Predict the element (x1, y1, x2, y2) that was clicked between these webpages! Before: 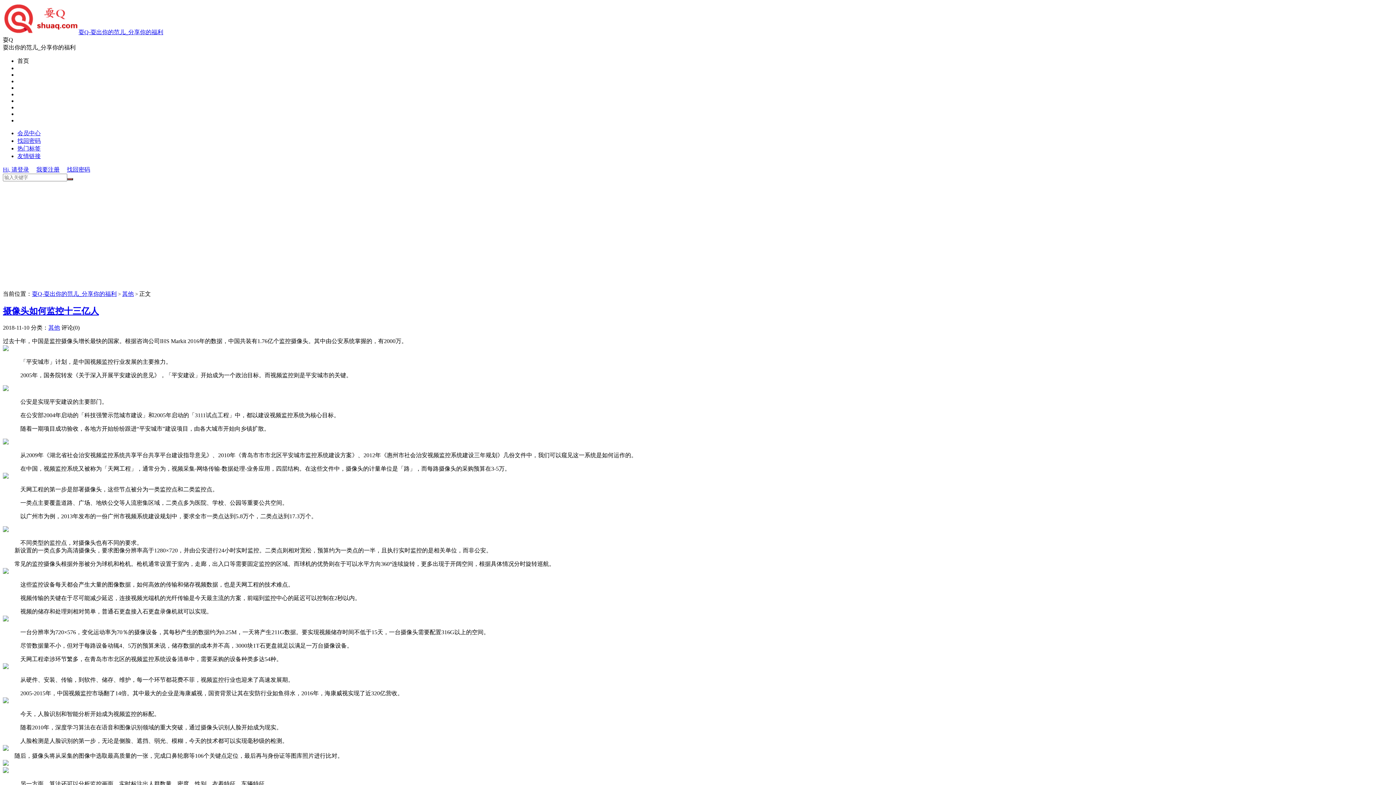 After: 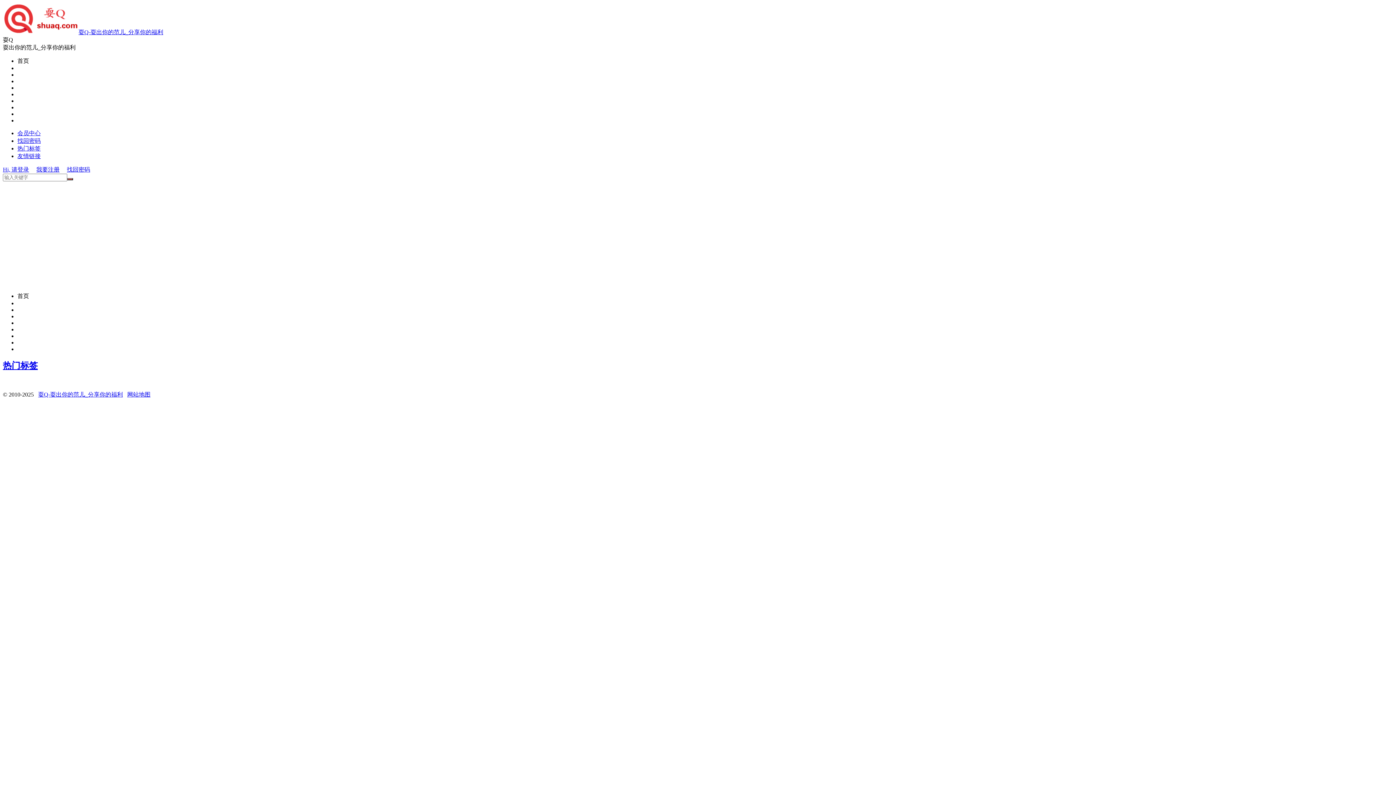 Action: label: 热门标签 bbox: (17, 145, 40, 151)